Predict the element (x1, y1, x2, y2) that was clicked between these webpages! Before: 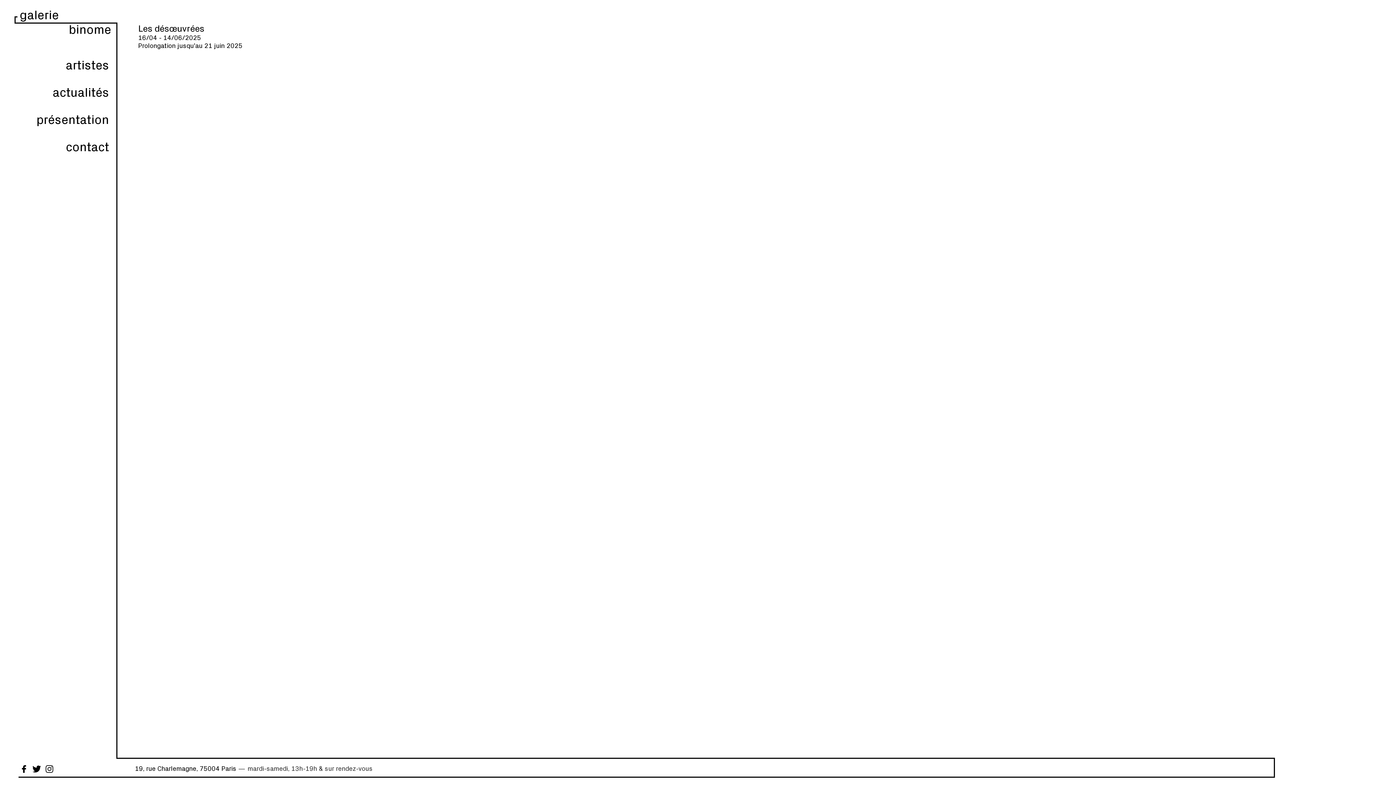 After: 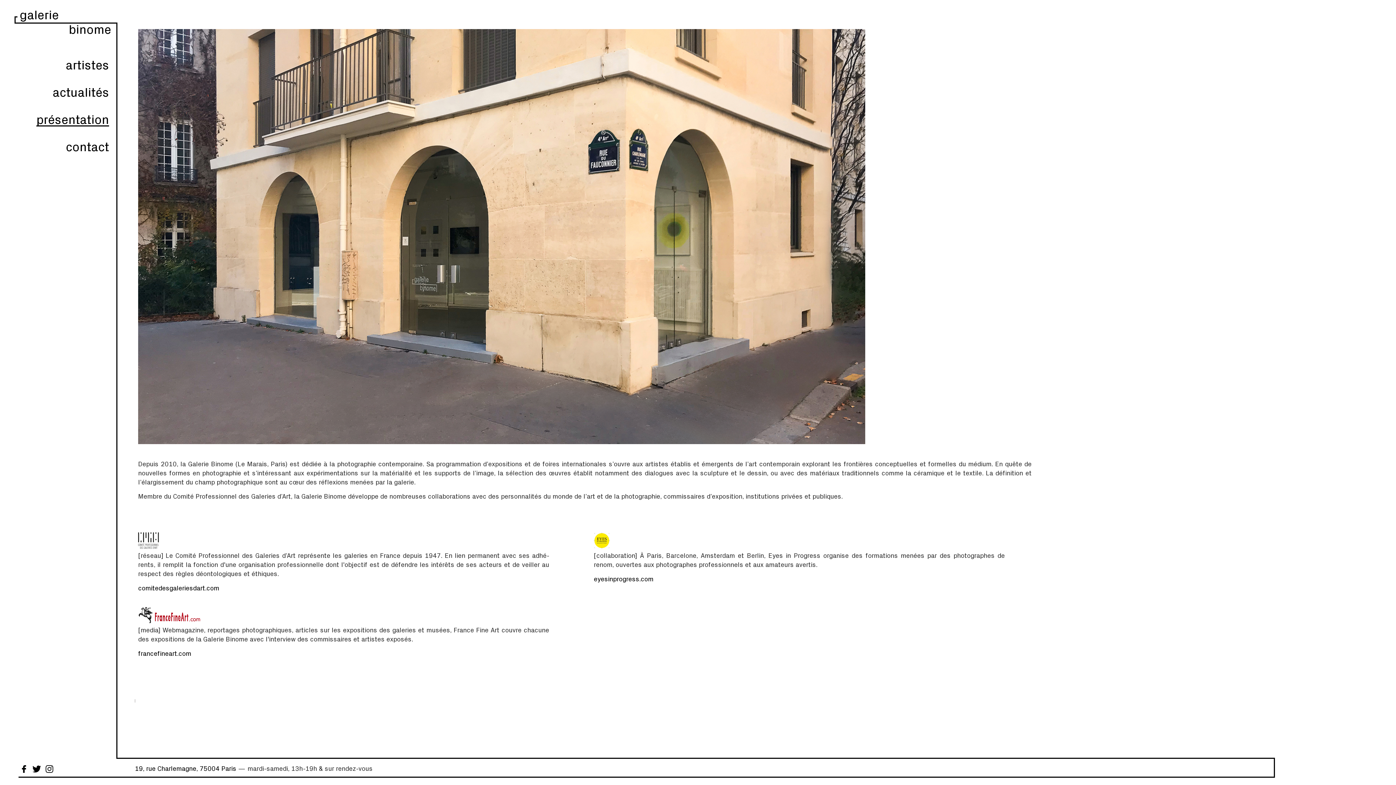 Action: bbox: (36, 111, 109, 126) label: présentation